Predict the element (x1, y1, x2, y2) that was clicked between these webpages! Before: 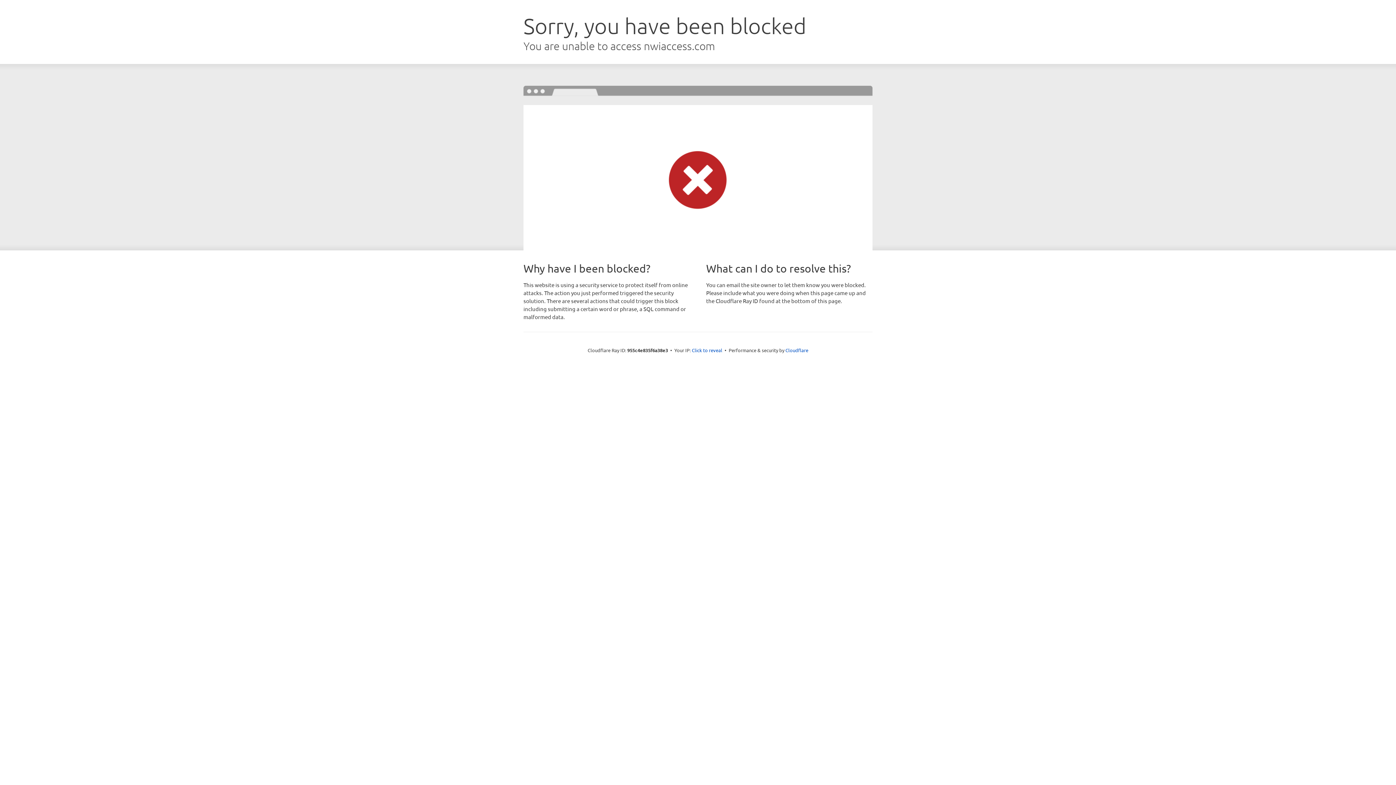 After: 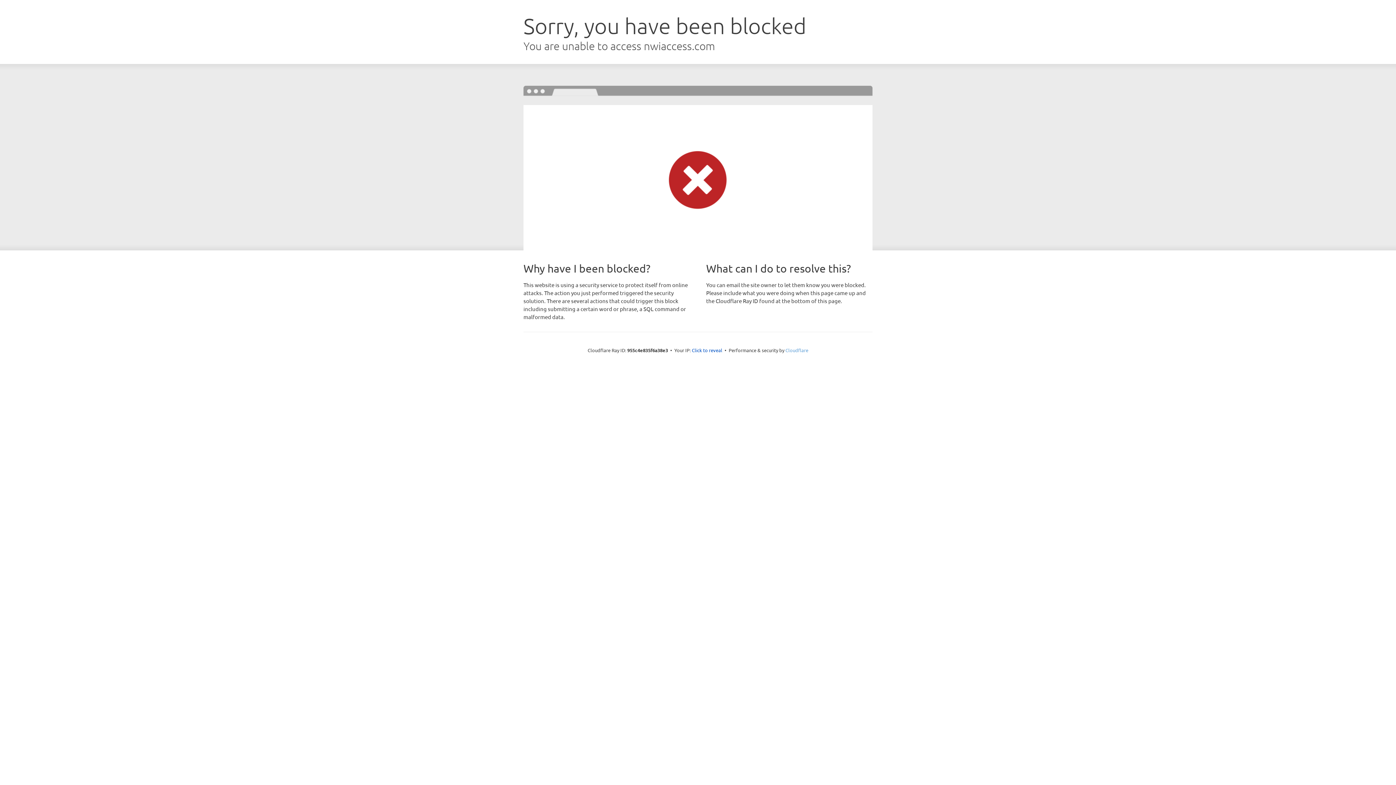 Action: label: Cloudflare bbox: (785, 347, 808, 353)